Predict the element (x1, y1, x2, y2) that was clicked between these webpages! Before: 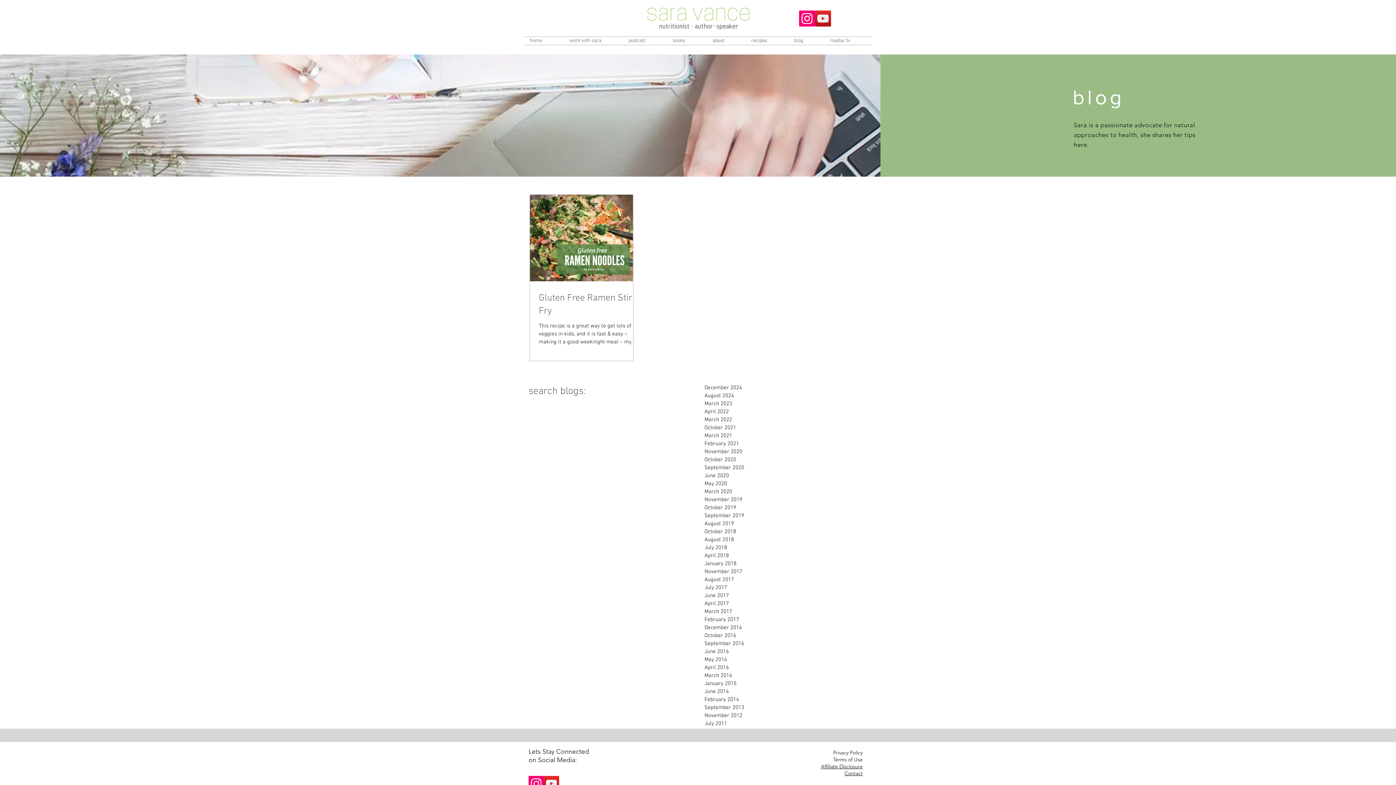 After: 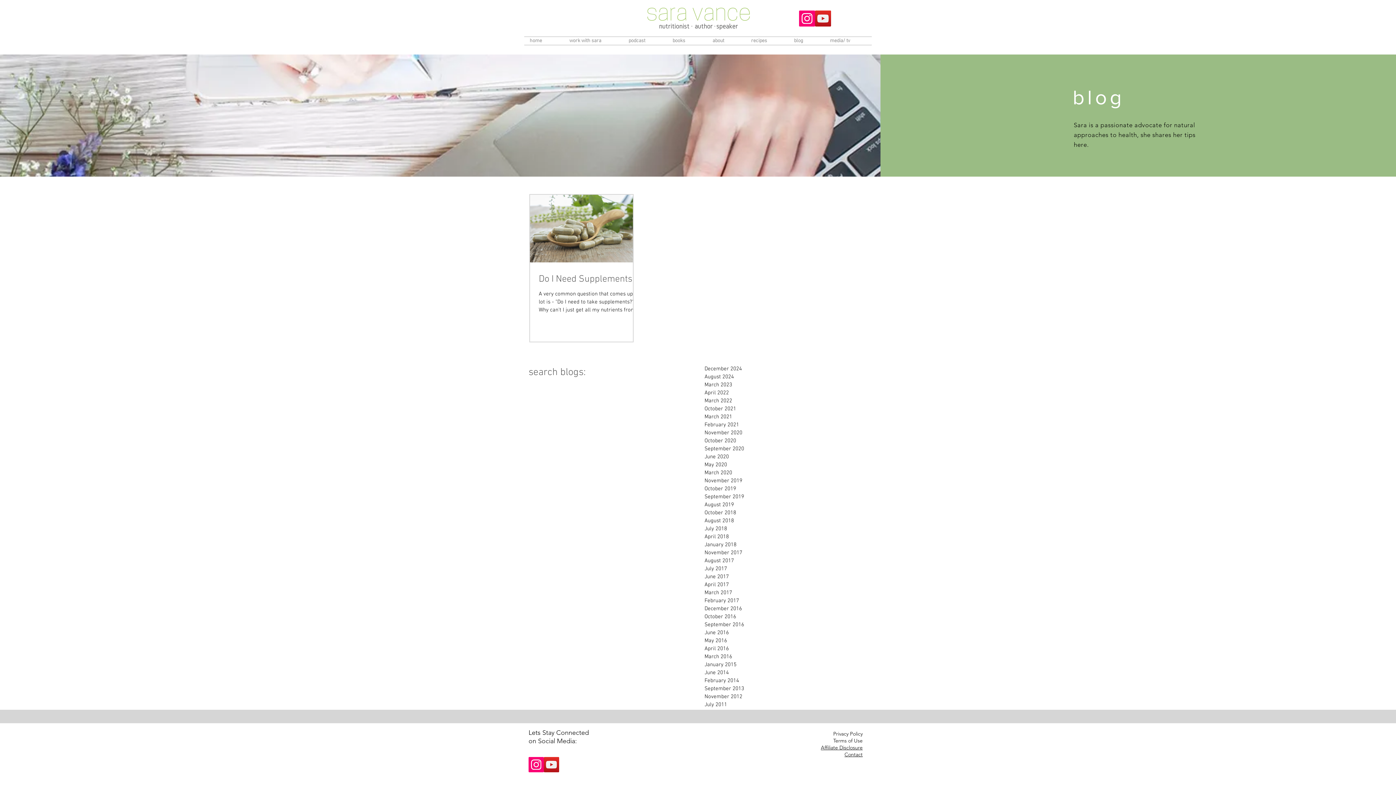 Action: bbox: (704, 688, 779, 696) label: June 2014